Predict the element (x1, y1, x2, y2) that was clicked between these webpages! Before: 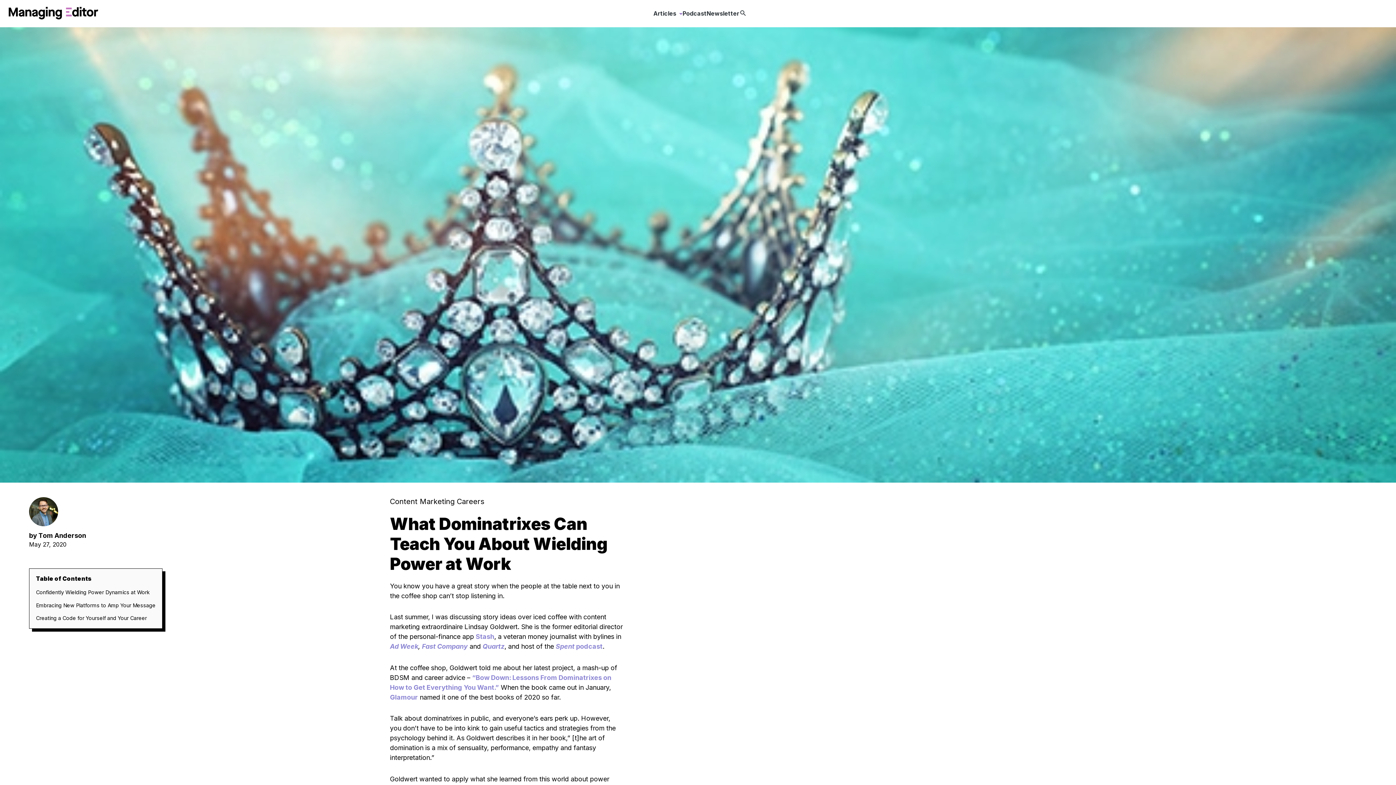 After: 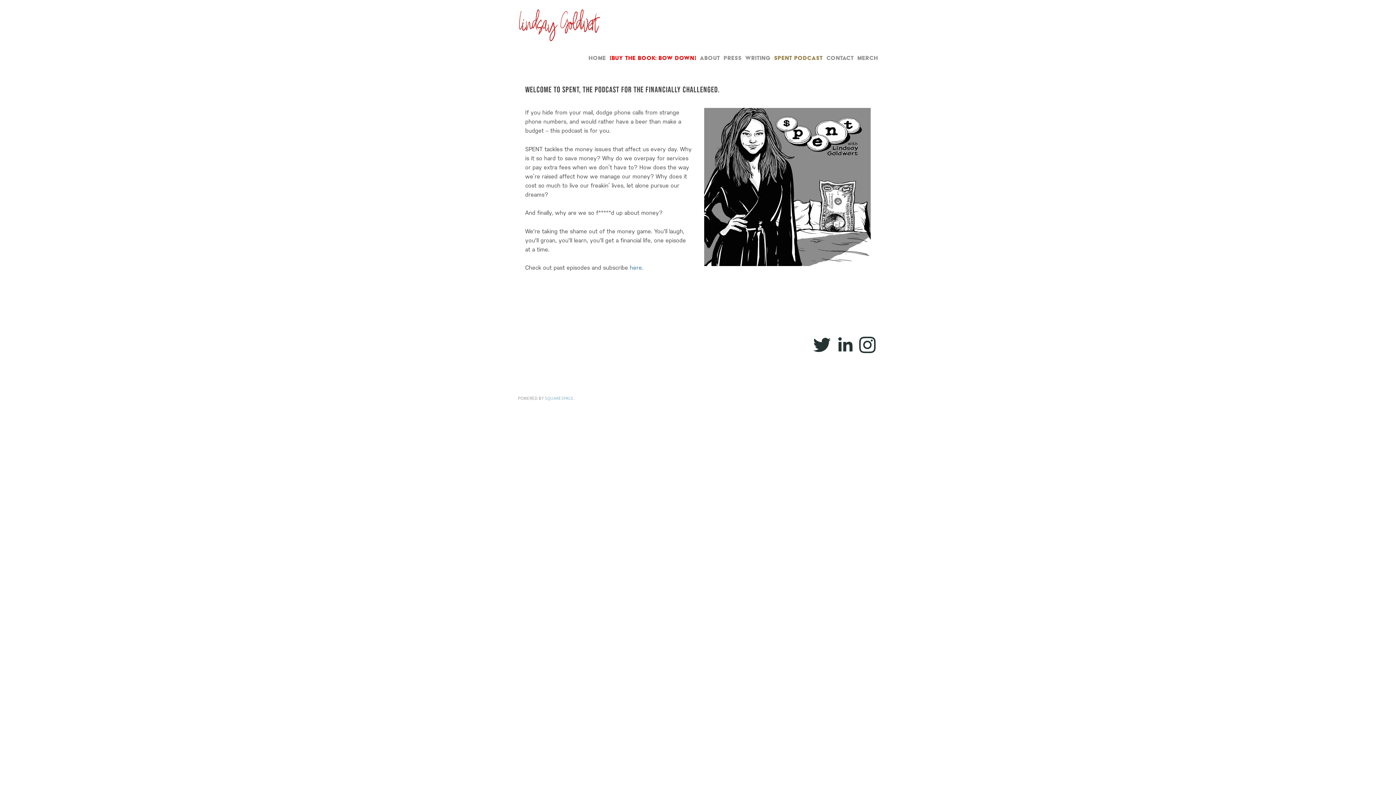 Action: bbox: (555, 643, 574, 650) label: Spent